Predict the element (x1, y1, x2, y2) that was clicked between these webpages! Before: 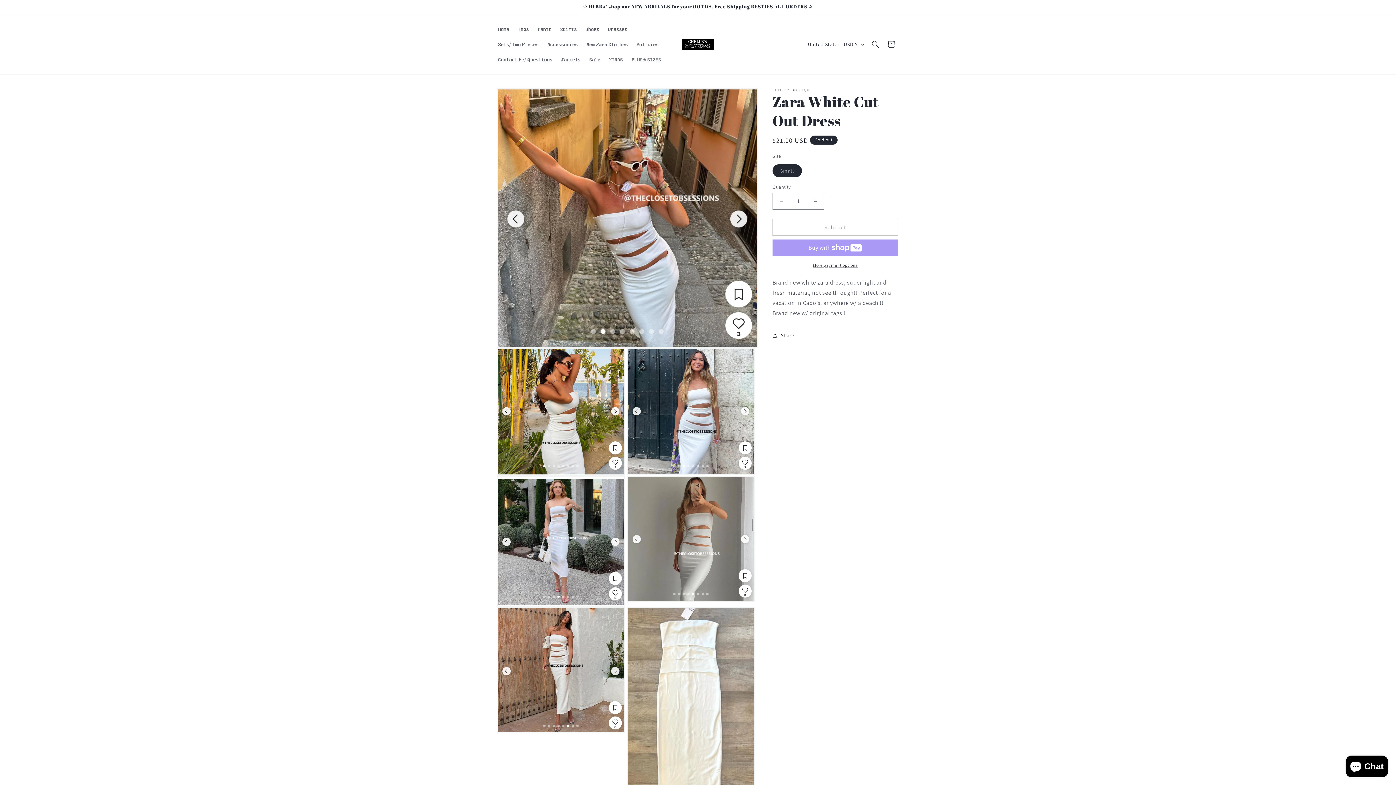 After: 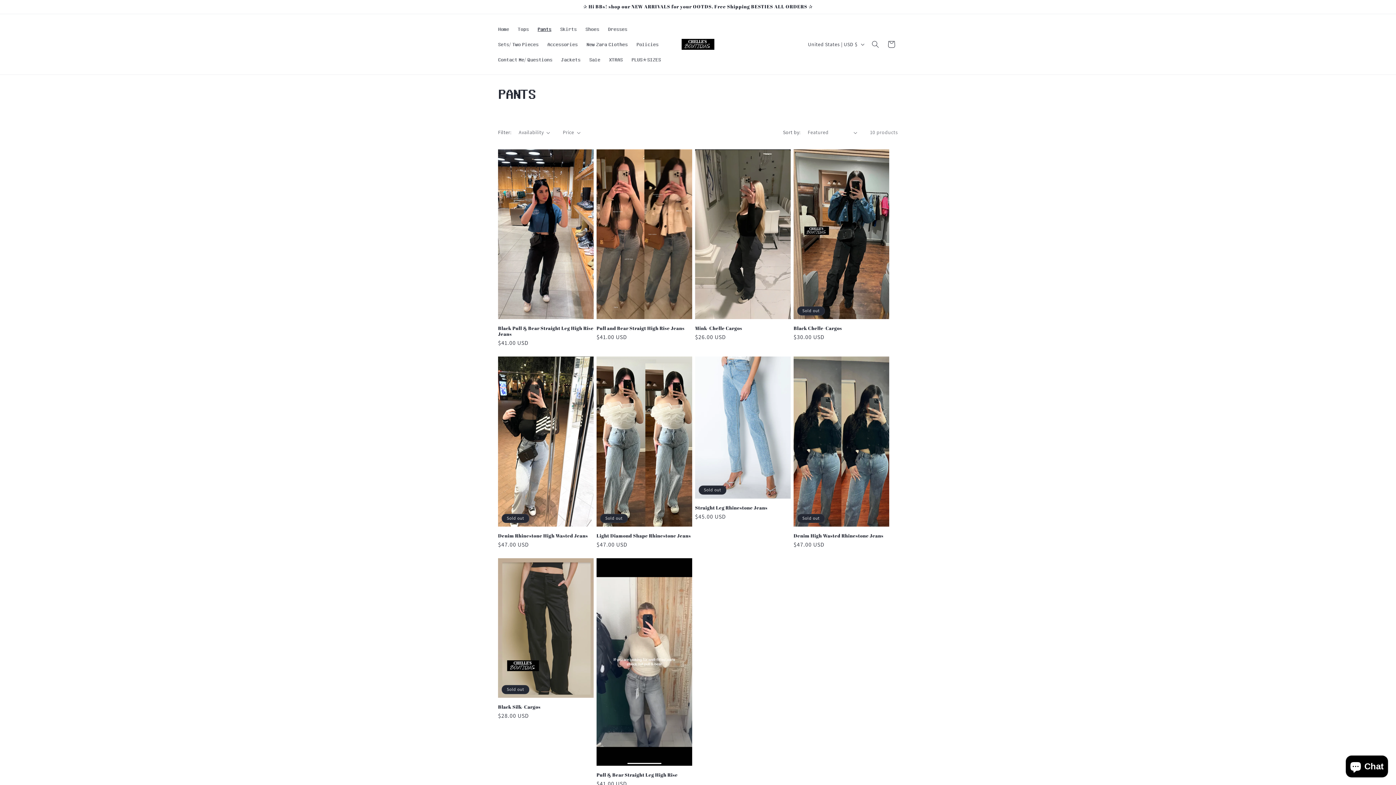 Action: bbox: (533, 21, 555, 36) label: 𝐏𝐚𝐧𝐭𝐬